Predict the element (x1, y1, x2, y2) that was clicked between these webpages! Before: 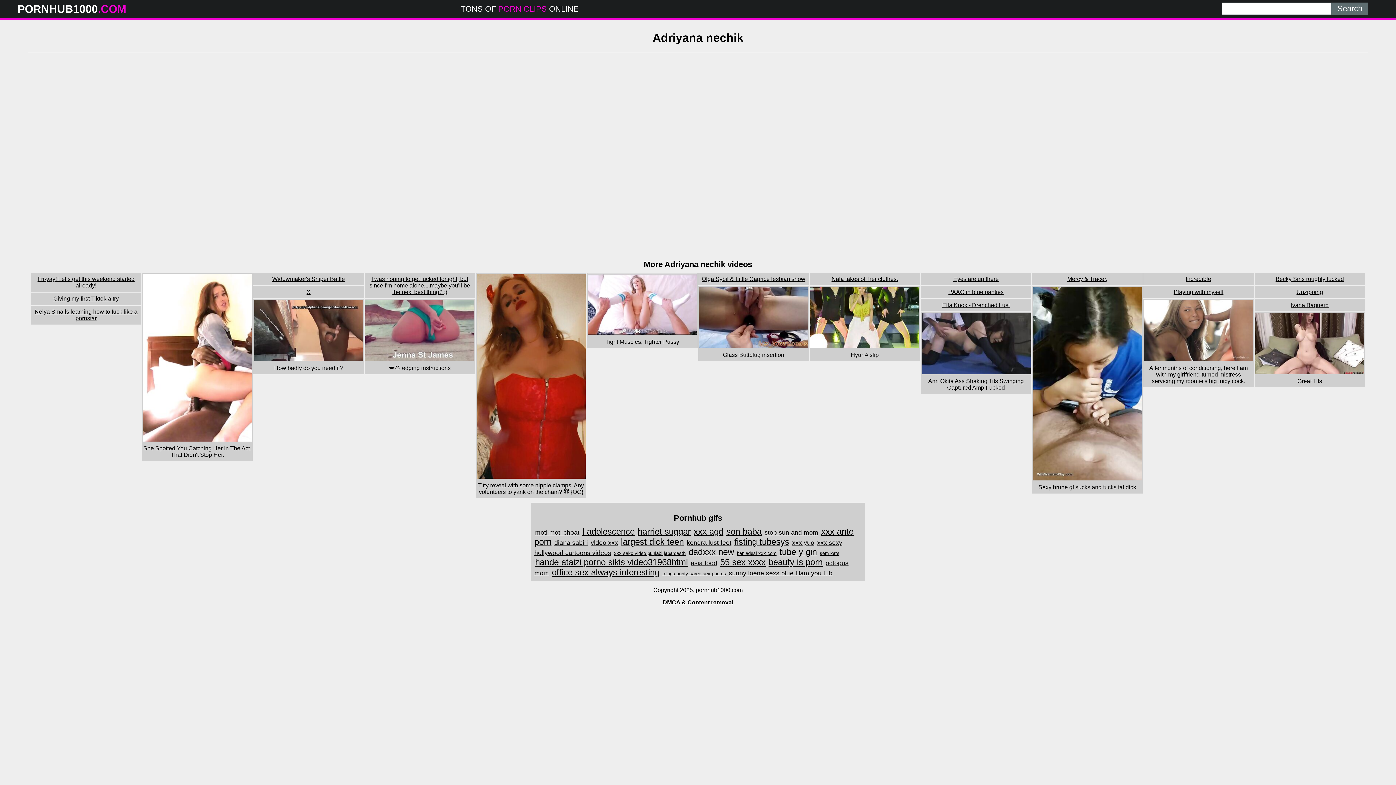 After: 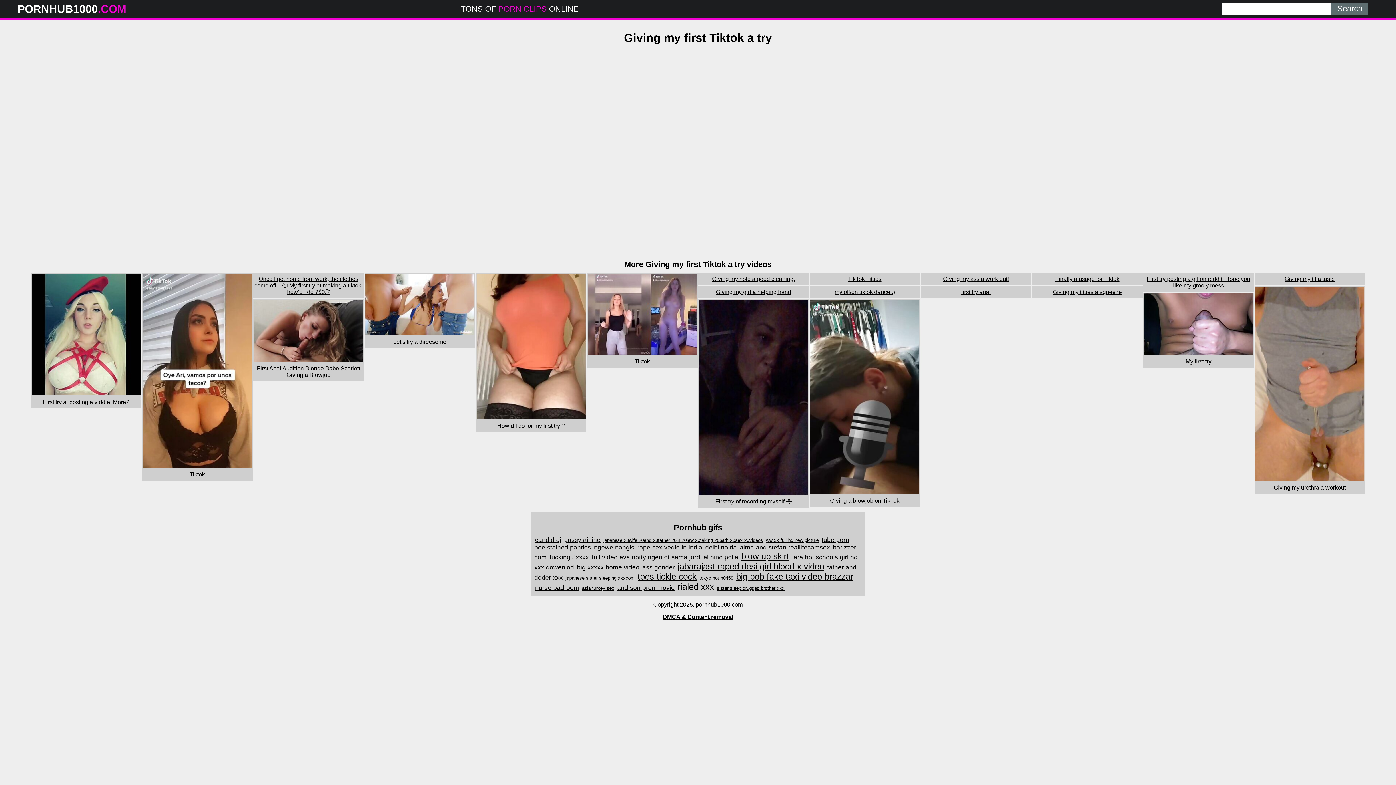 Action: label: Giving my first Tiktok a try bbox: (31, 293, 140, 303)